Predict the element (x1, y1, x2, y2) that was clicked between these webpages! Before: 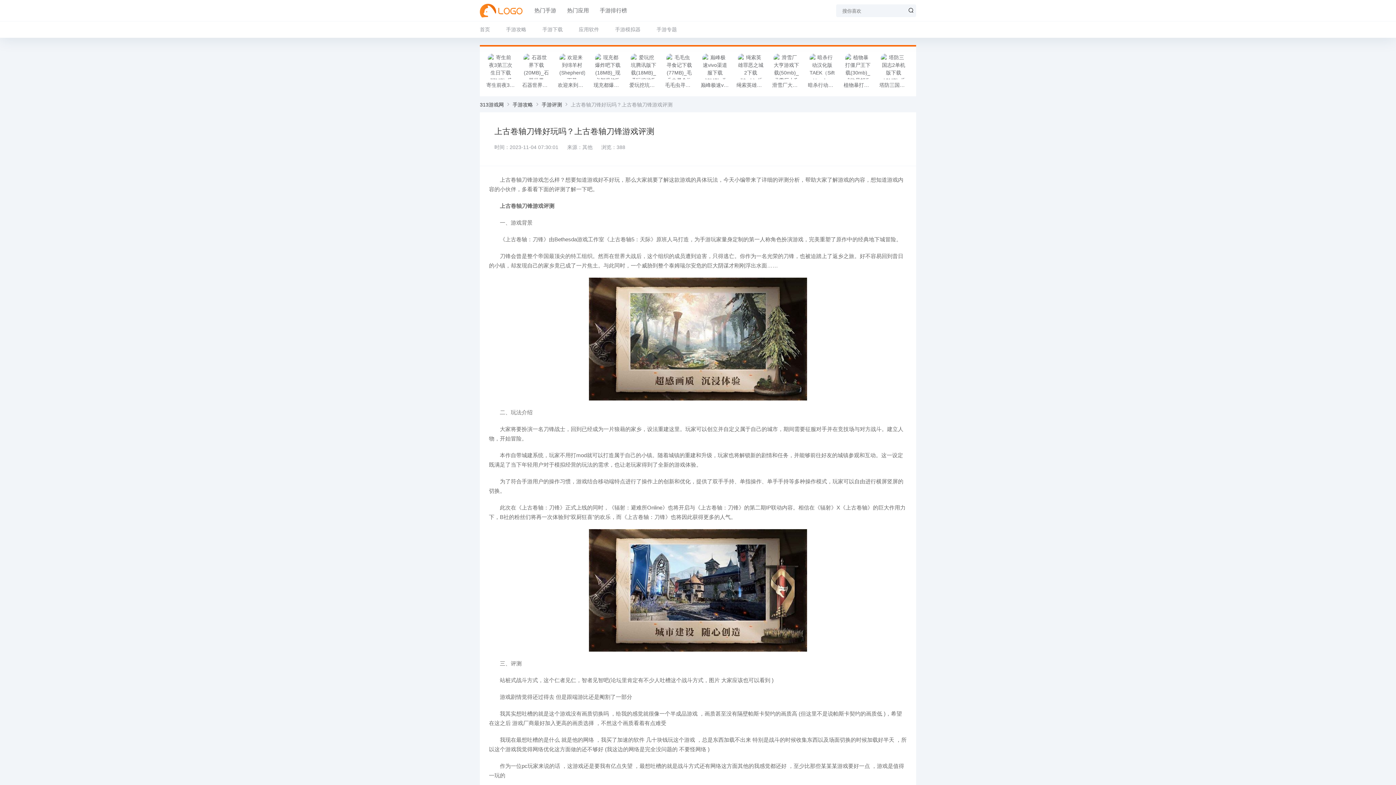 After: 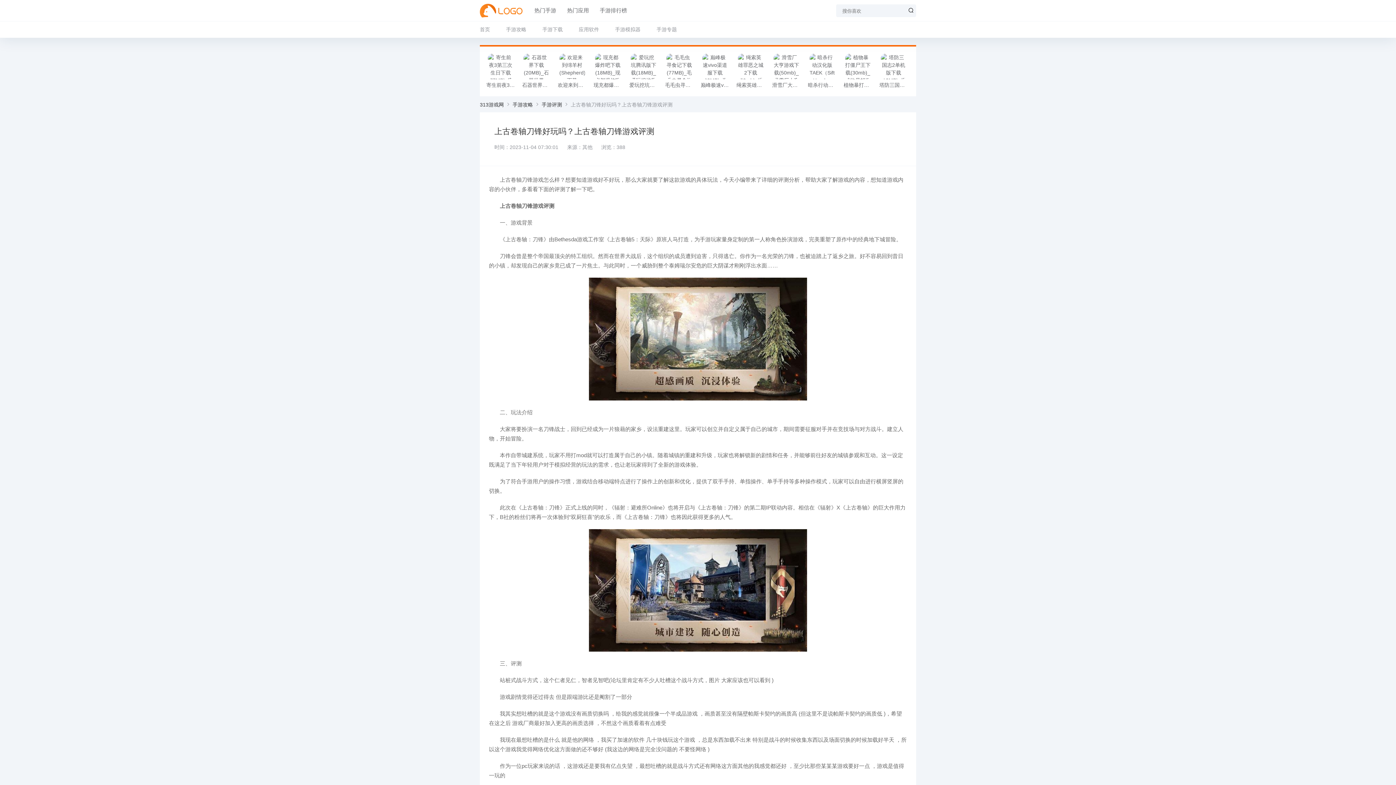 Action: bbox: (480, 3, 523, 17)